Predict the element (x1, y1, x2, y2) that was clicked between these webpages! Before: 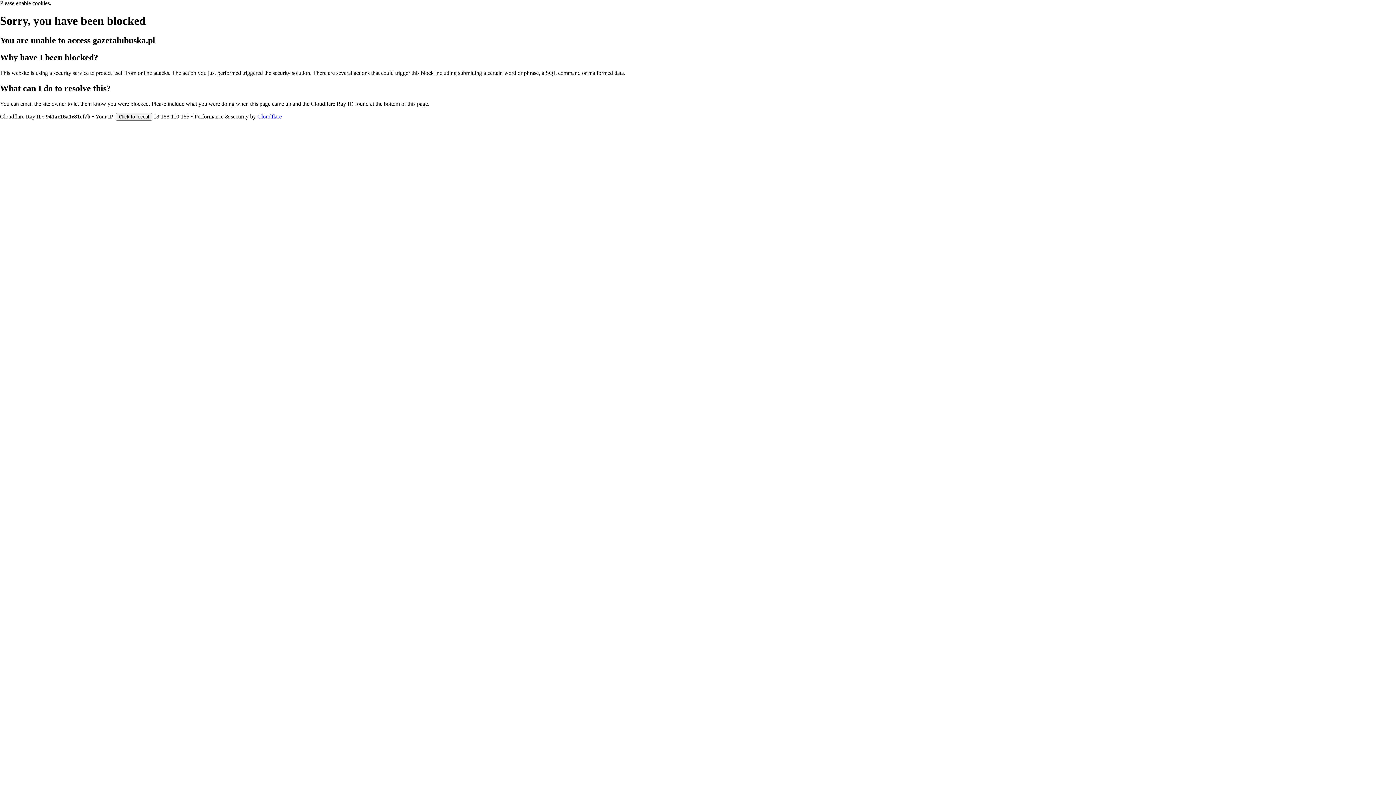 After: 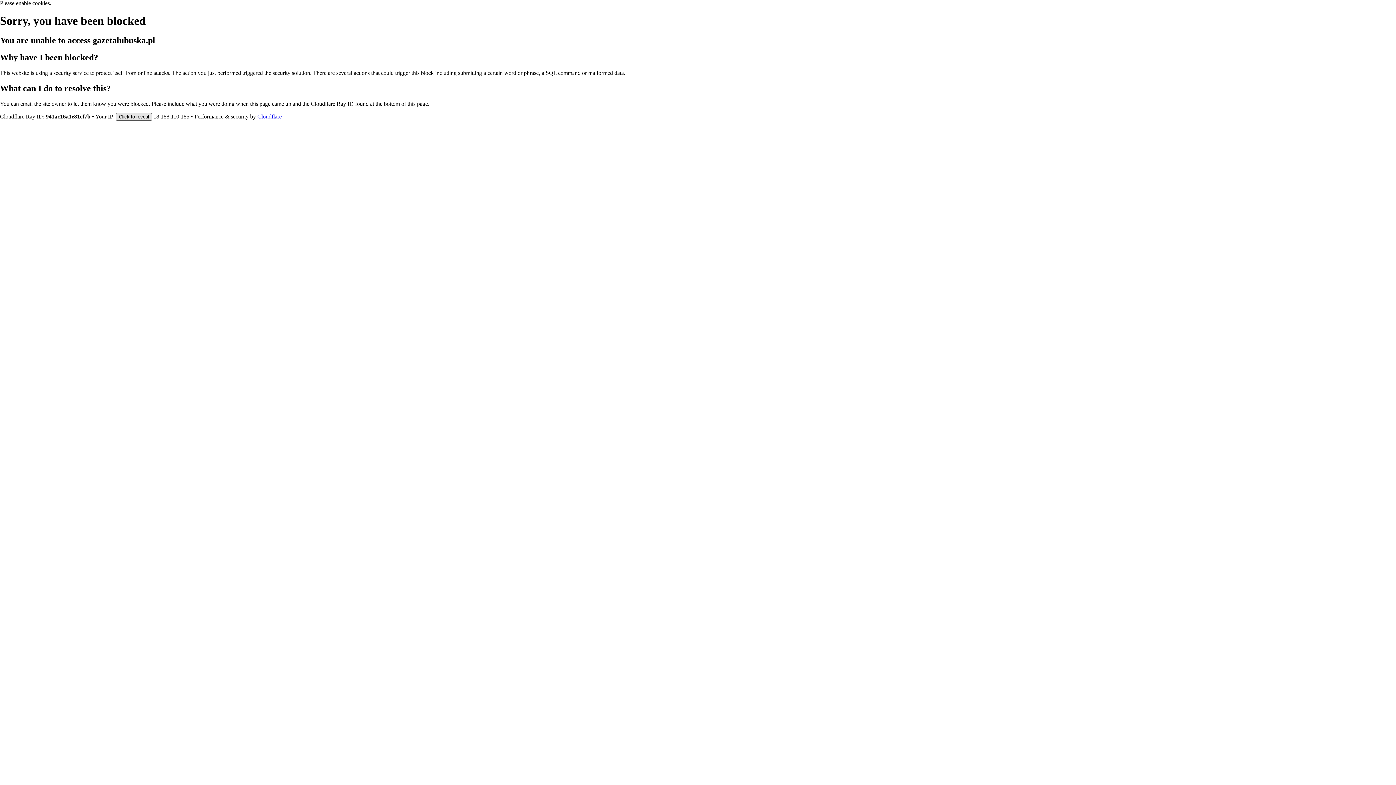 Action: bbox: (116, 112, 152, 120) label: Click to reveal